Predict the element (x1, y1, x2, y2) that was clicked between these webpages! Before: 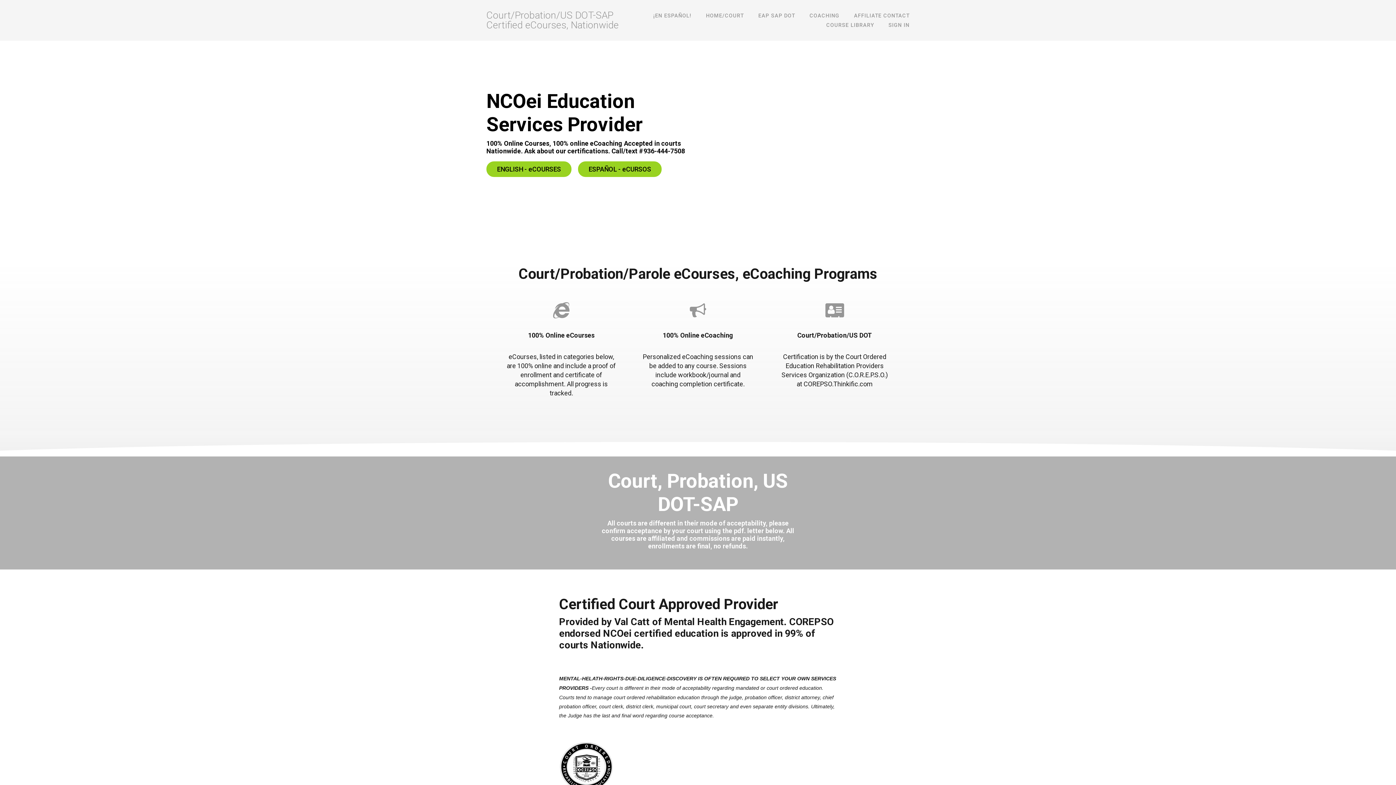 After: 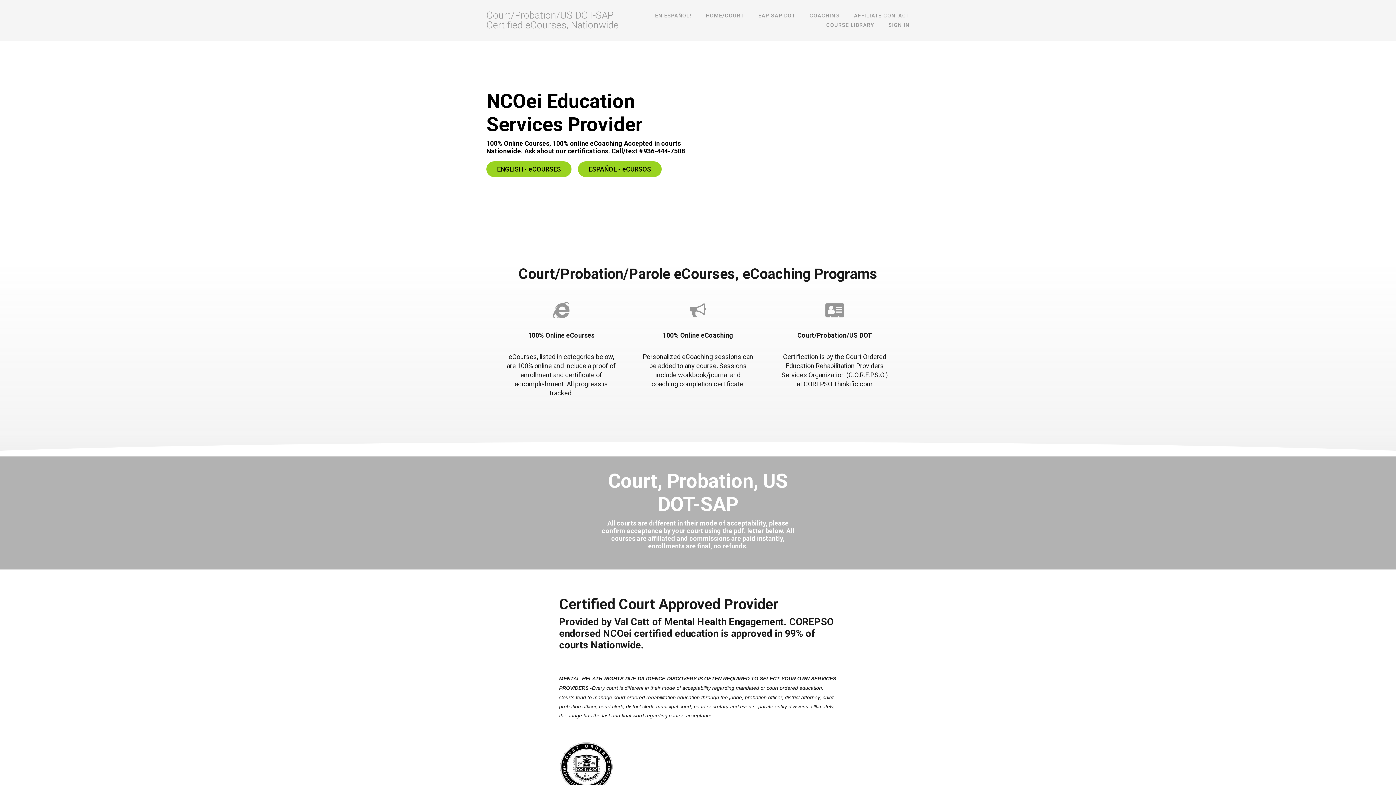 Action: bbox: (706, 12, 744, 18) label: HOME/COURT